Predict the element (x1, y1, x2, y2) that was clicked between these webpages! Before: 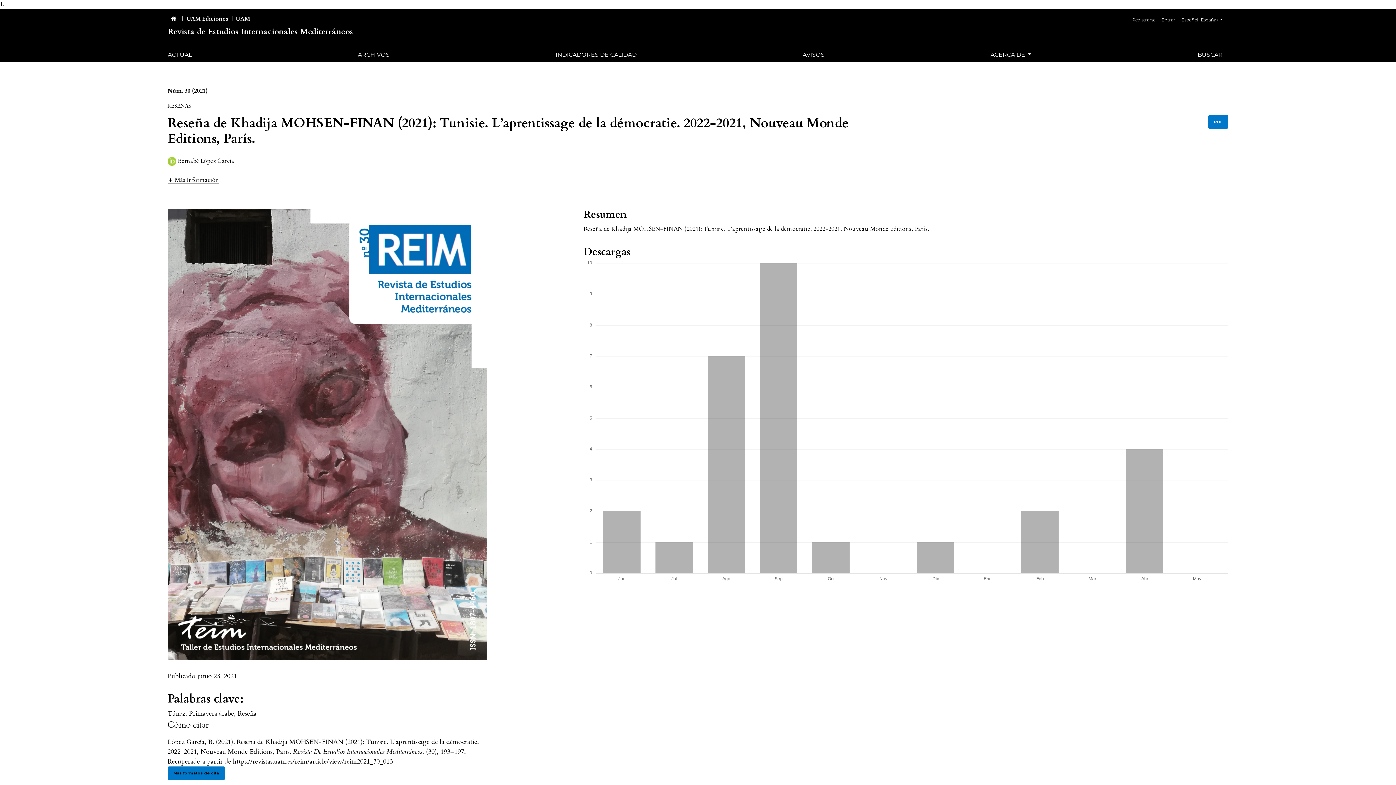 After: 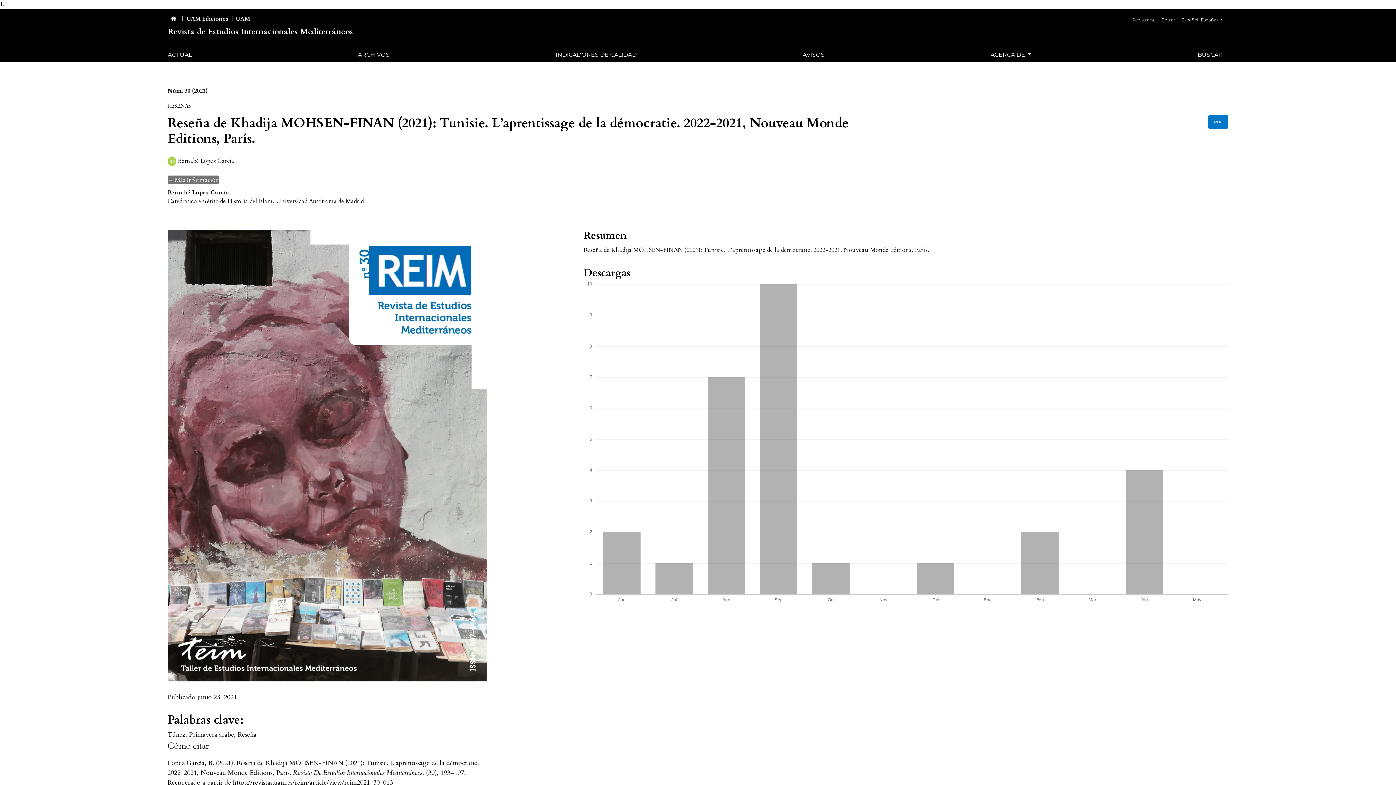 Action: label:  Más Información bbox: (167, 175, 219, 184)